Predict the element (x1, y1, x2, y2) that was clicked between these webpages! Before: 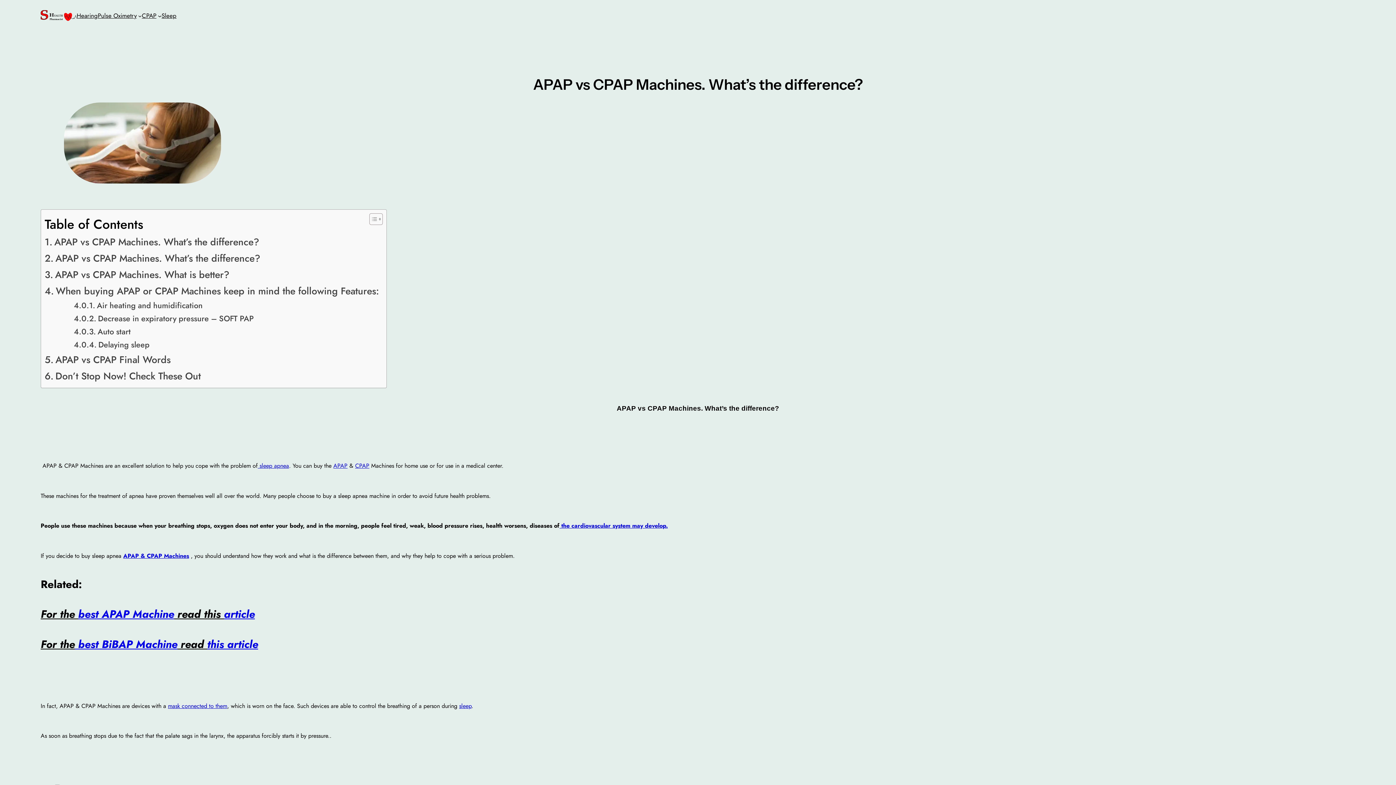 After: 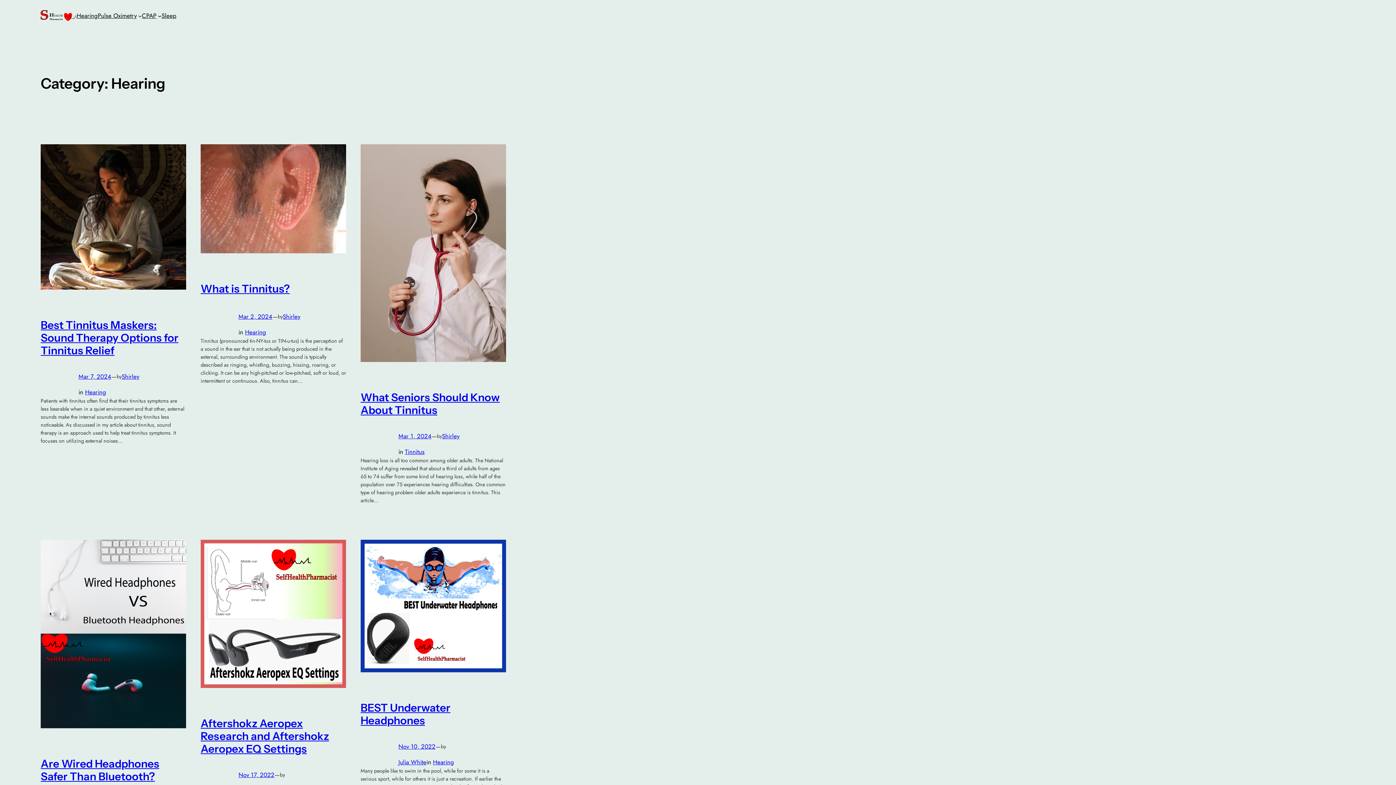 Action: label: Hearing bbox: (76, 11, 97, 20)